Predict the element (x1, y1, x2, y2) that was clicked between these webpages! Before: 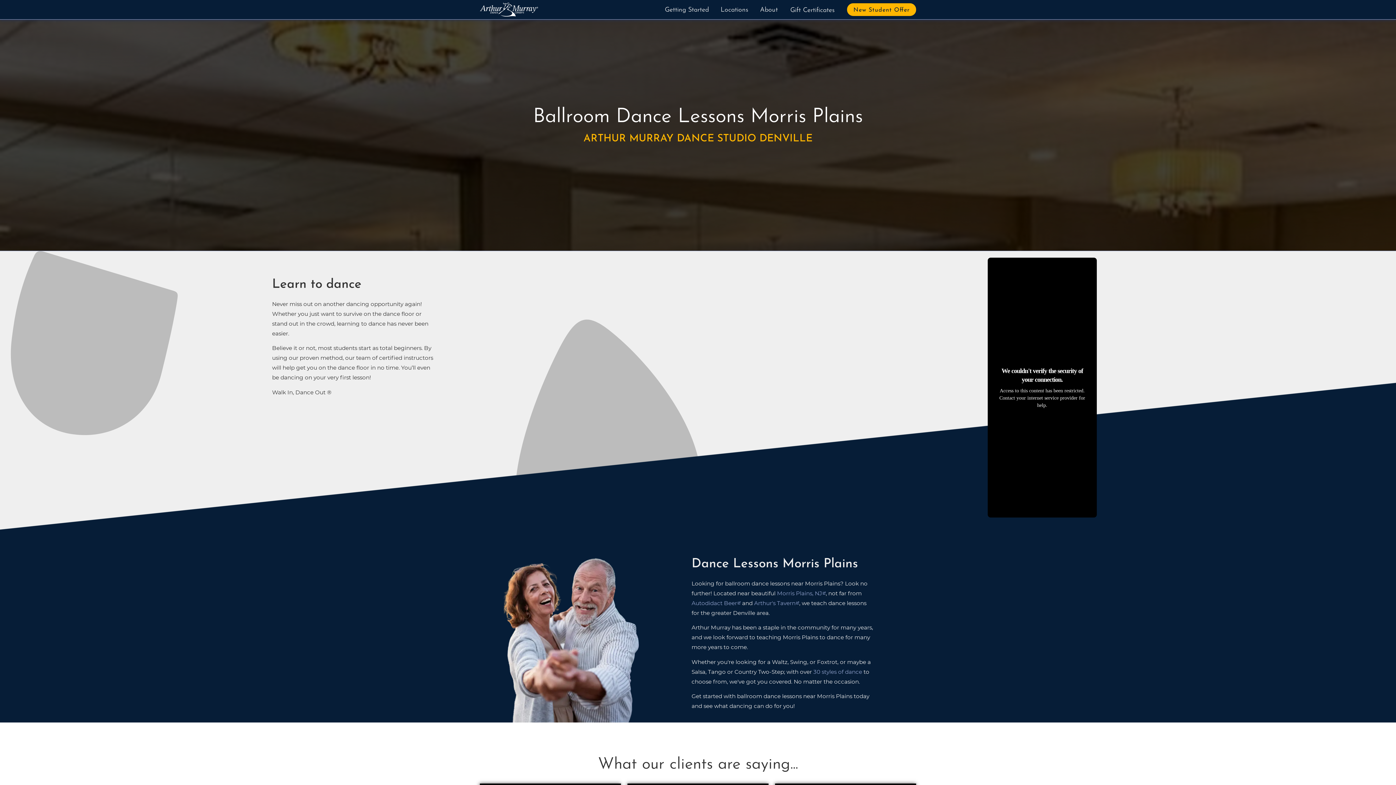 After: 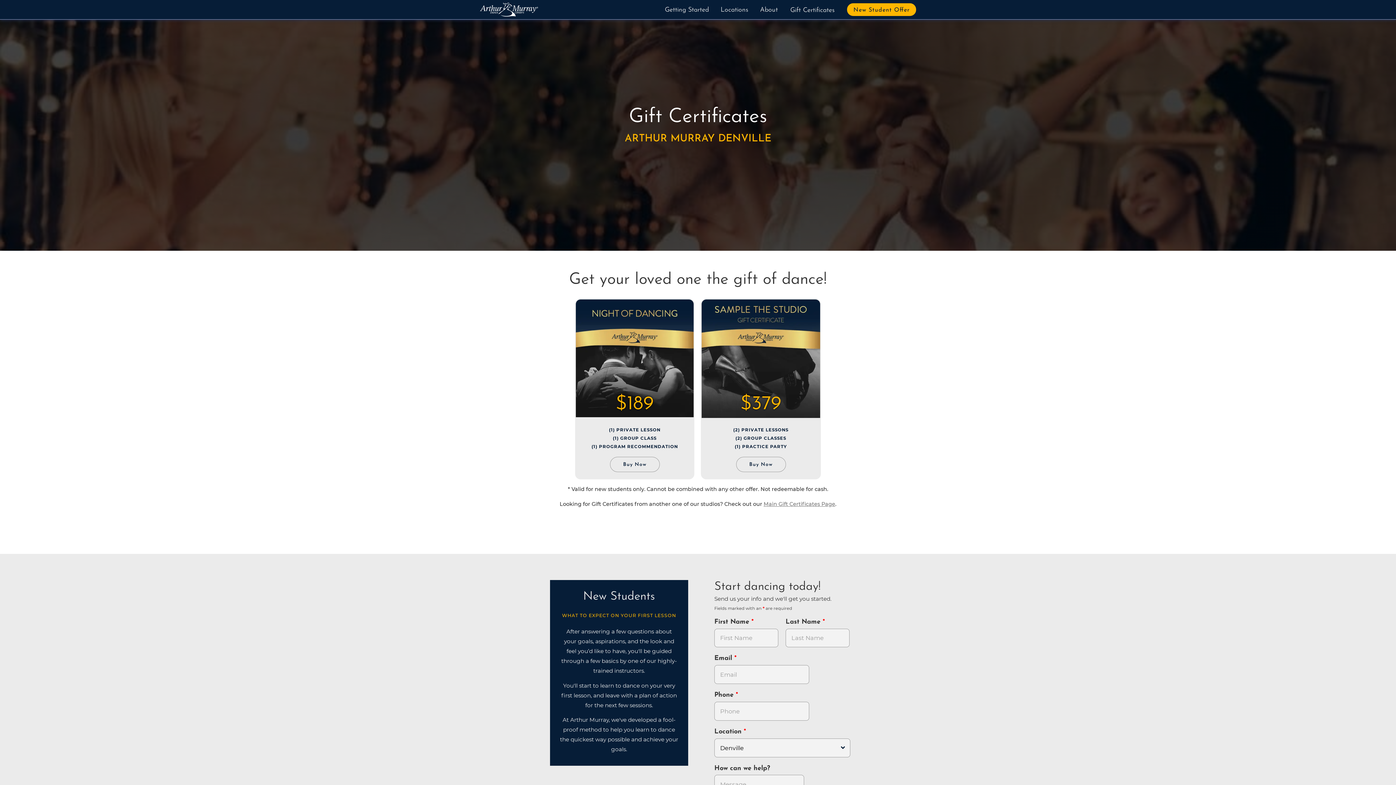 Action: bbox: (783, 0, 841, 18) label: Gift Certificates